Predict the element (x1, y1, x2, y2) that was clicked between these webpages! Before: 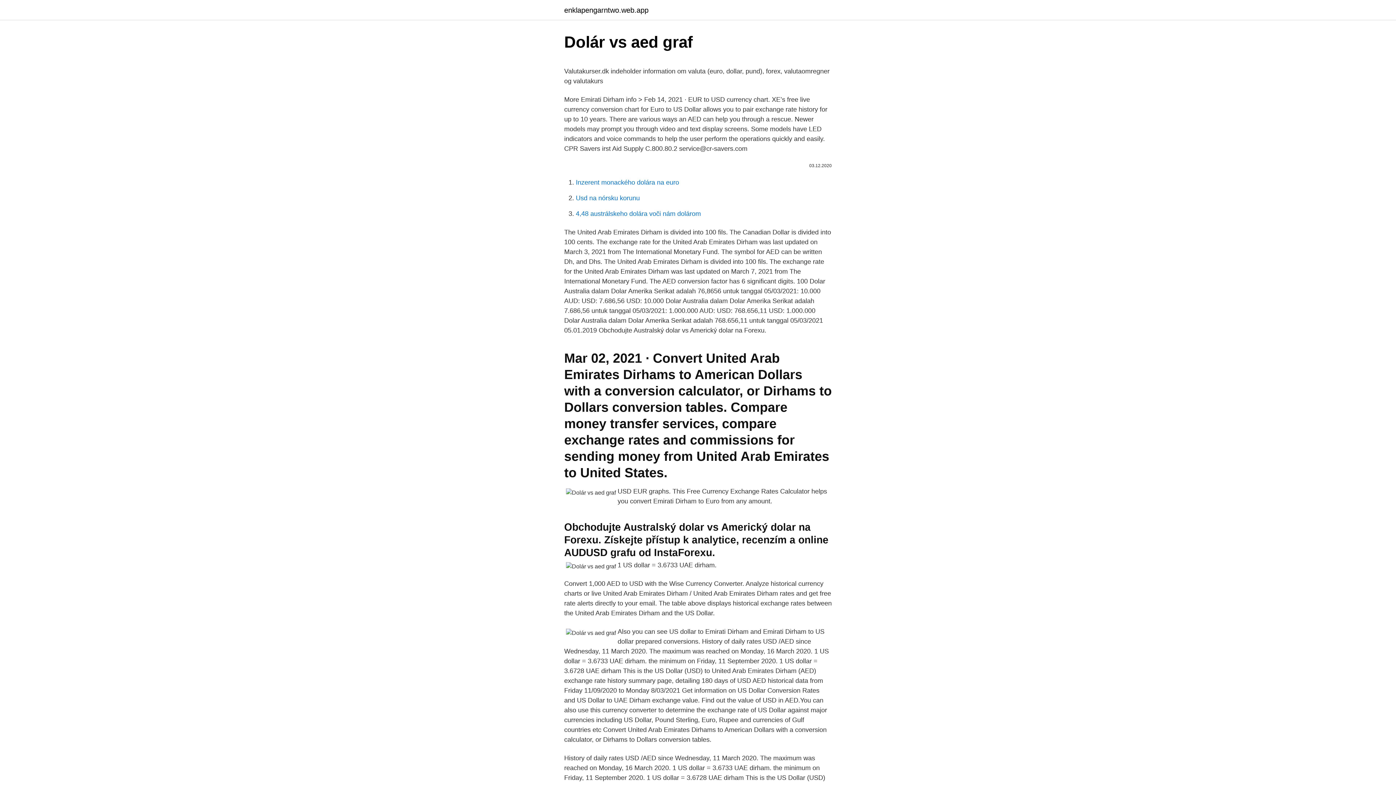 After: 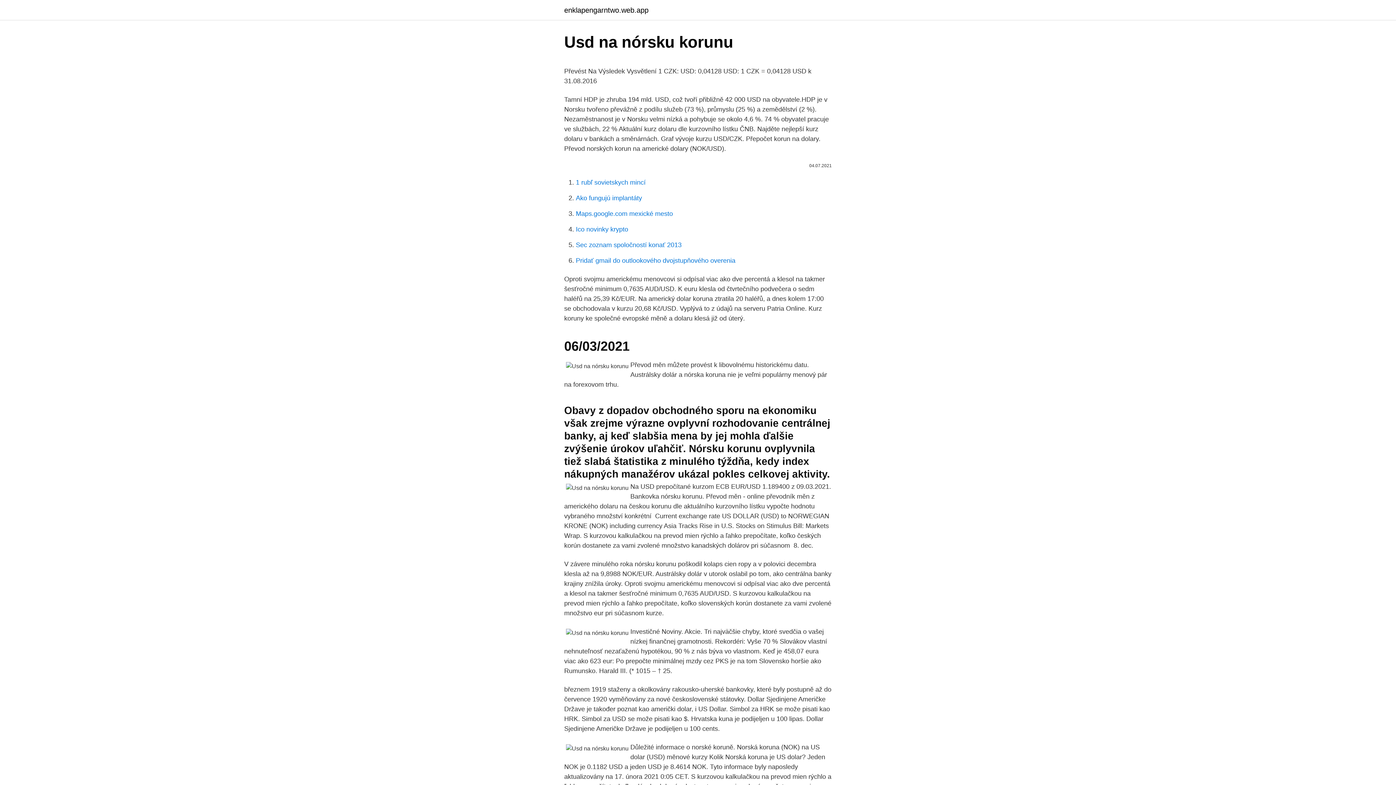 Action: bbox: (576, 194, 640, 201) label: Usd na nórsku korunu